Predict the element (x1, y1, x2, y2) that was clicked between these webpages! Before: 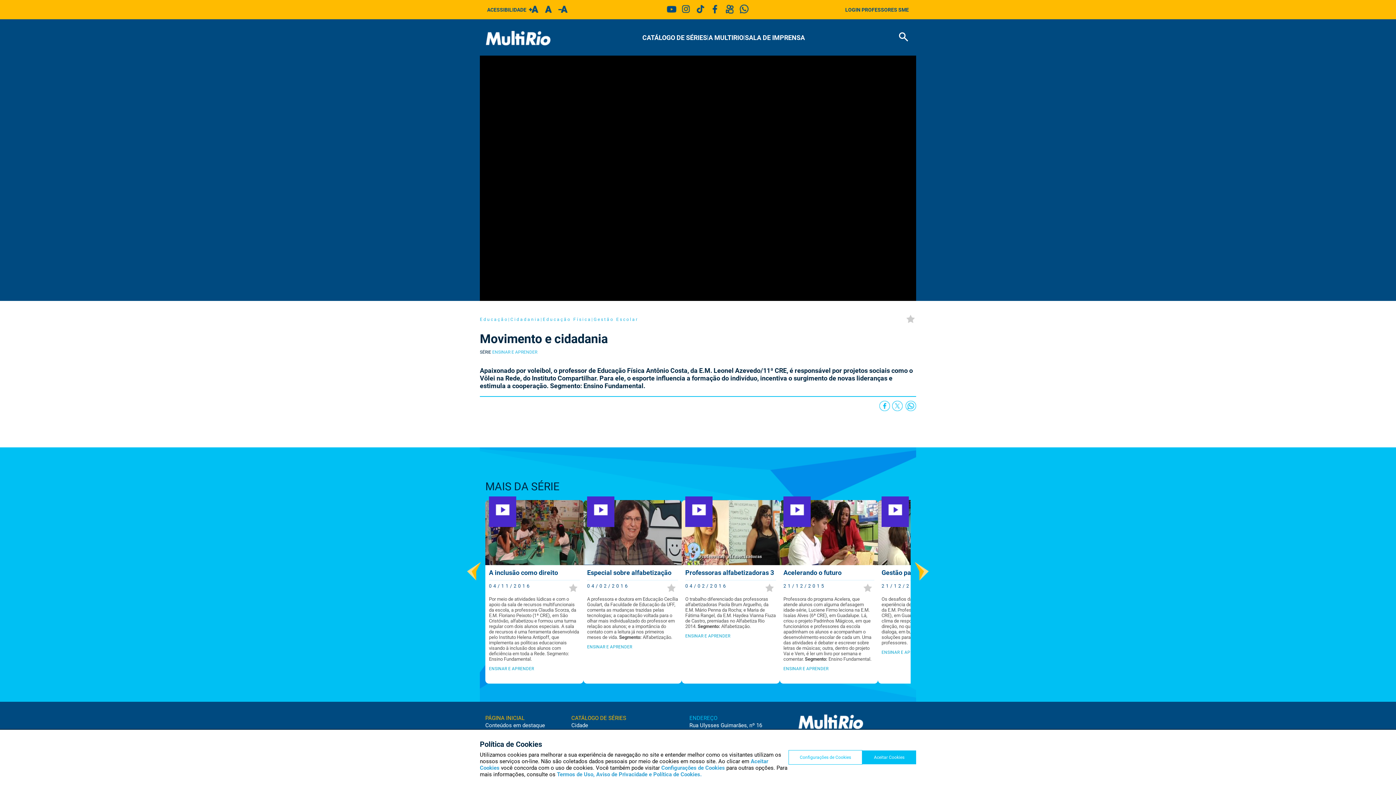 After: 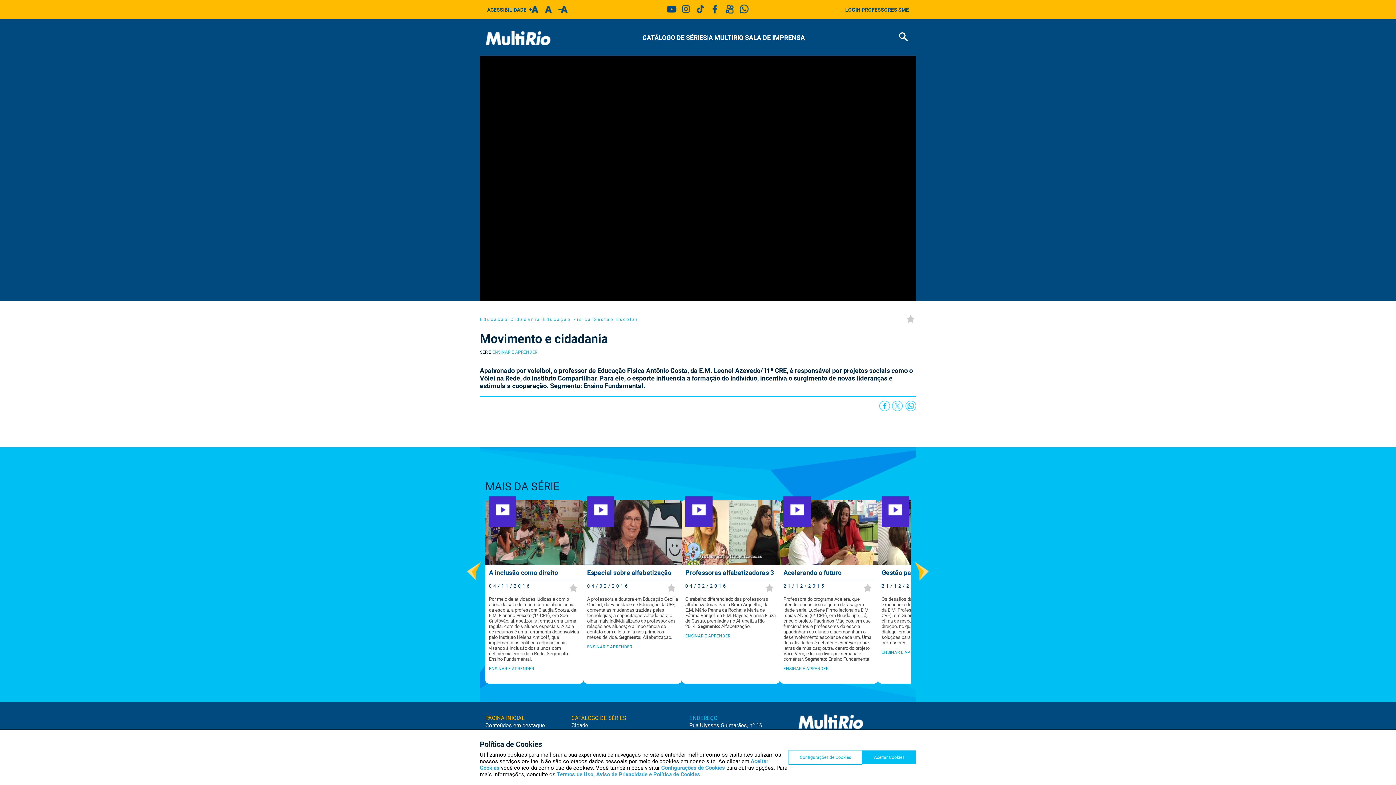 Action: bbox: (892, 407, 903, 412)